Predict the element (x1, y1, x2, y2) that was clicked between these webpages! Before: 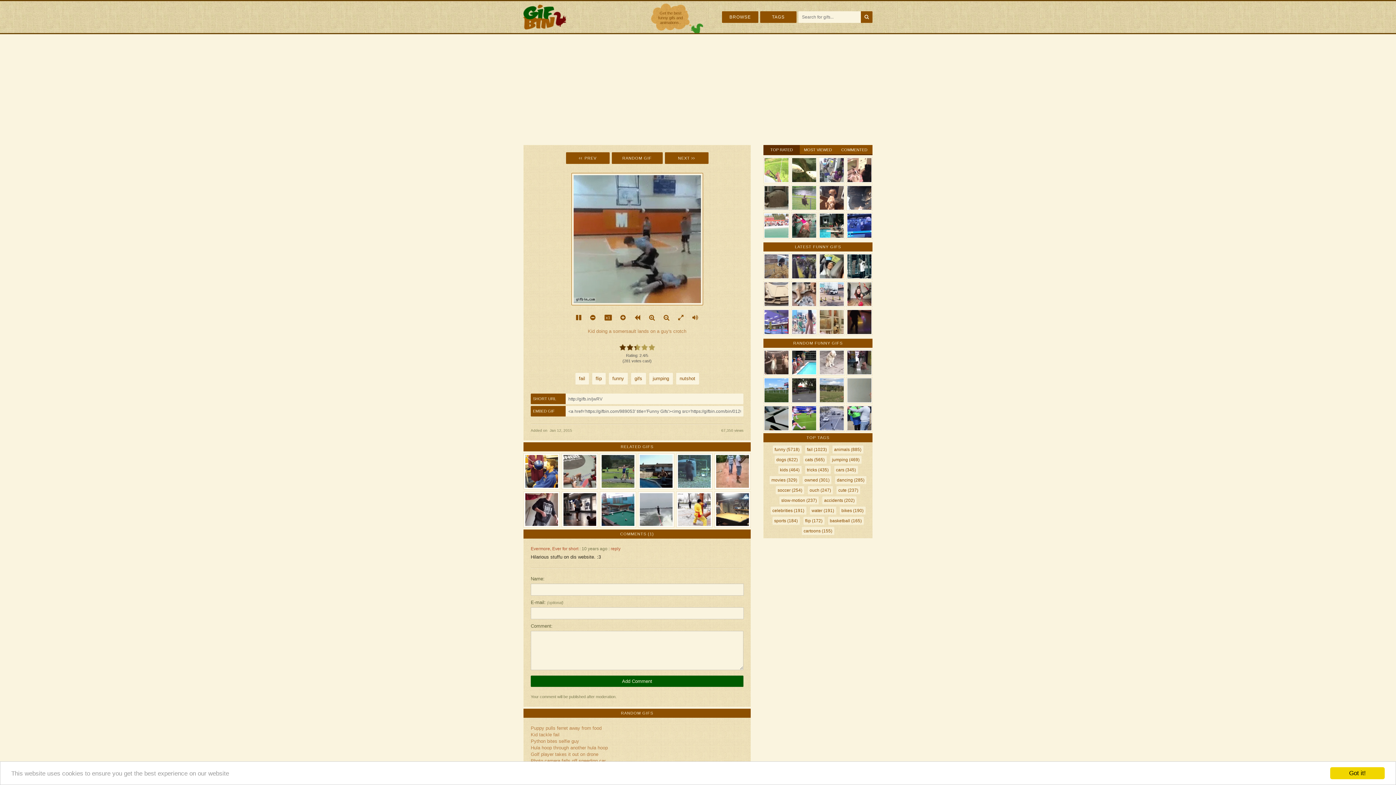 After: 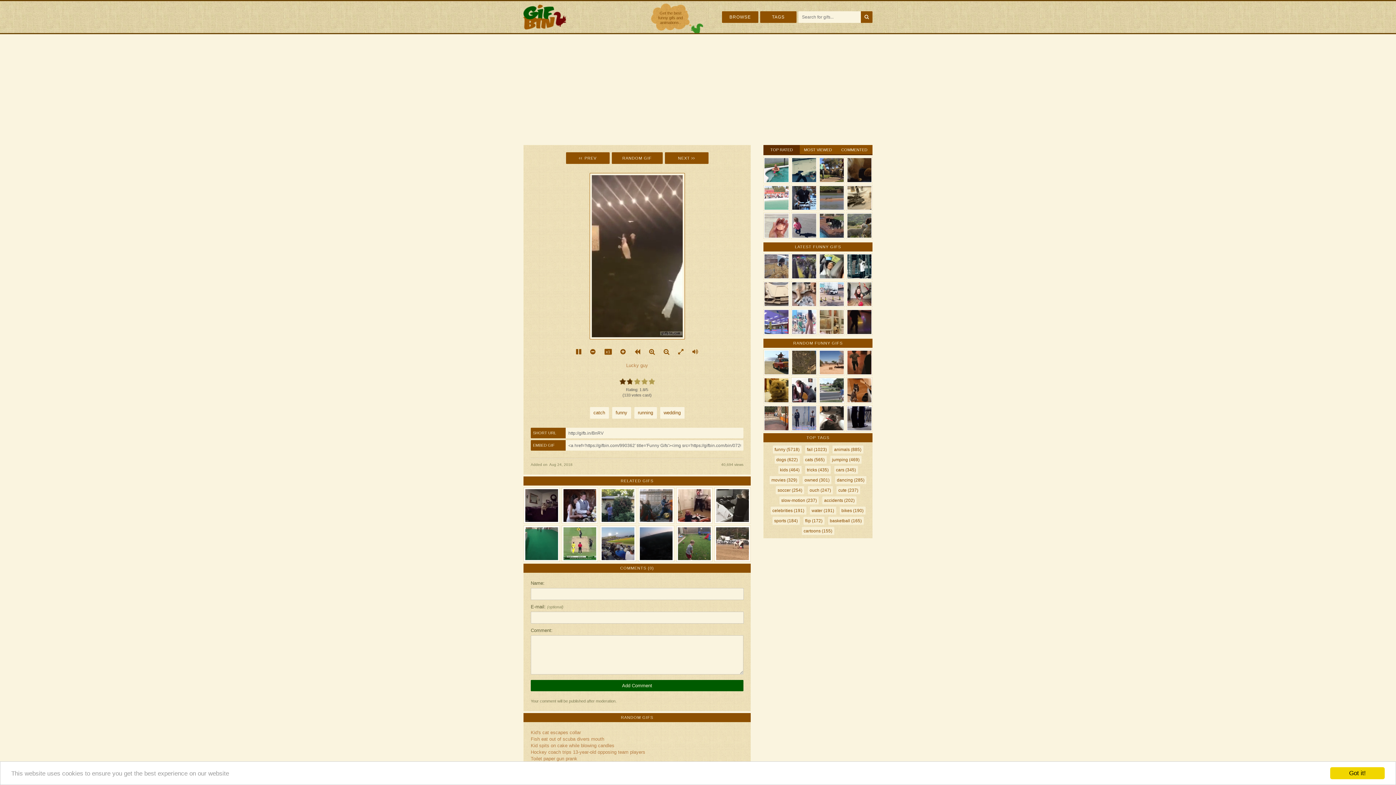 Action: bbox: (764, 350, 788, 374)